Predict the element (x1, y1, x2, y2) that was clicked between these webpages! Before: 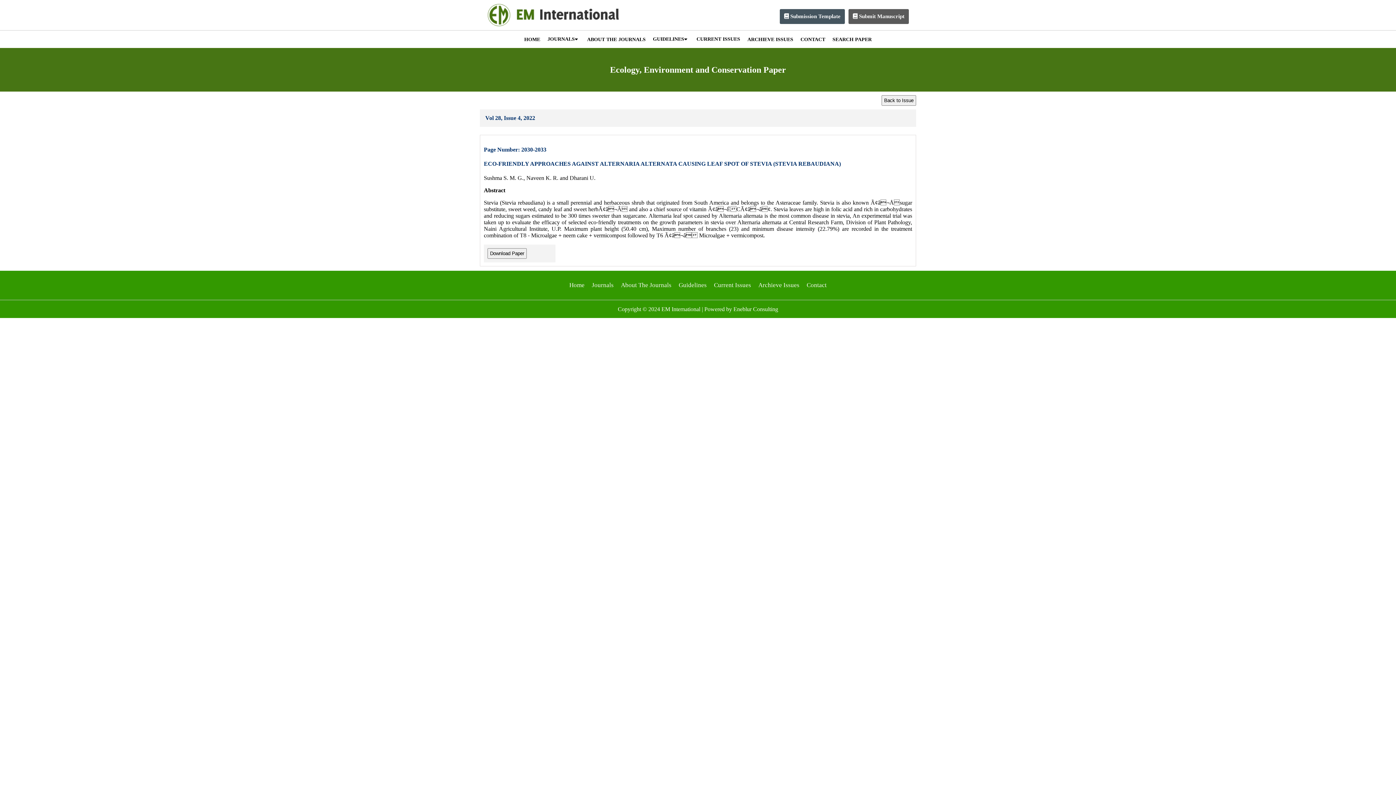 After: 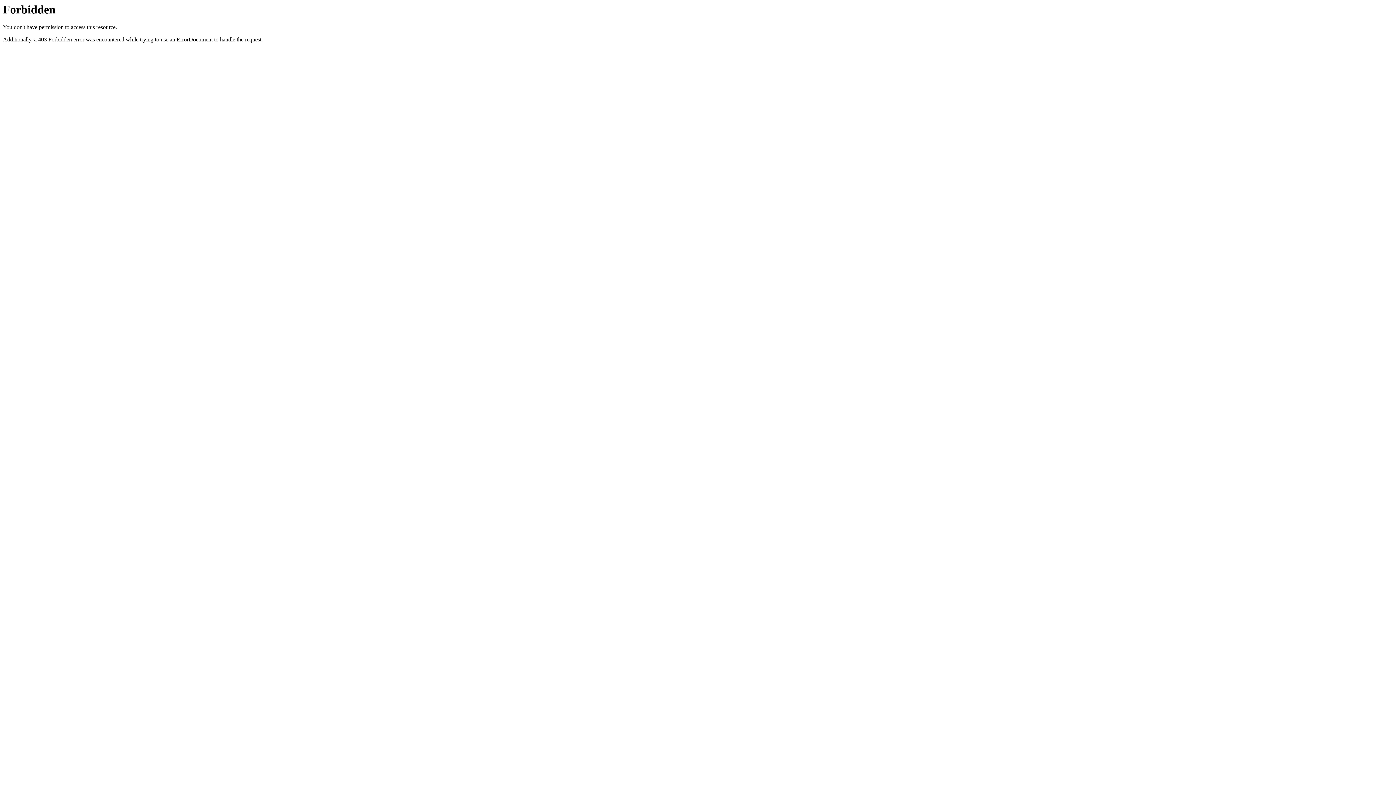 Action: bbox: (733, 306, 778, 312) label: Eneblur Consulting